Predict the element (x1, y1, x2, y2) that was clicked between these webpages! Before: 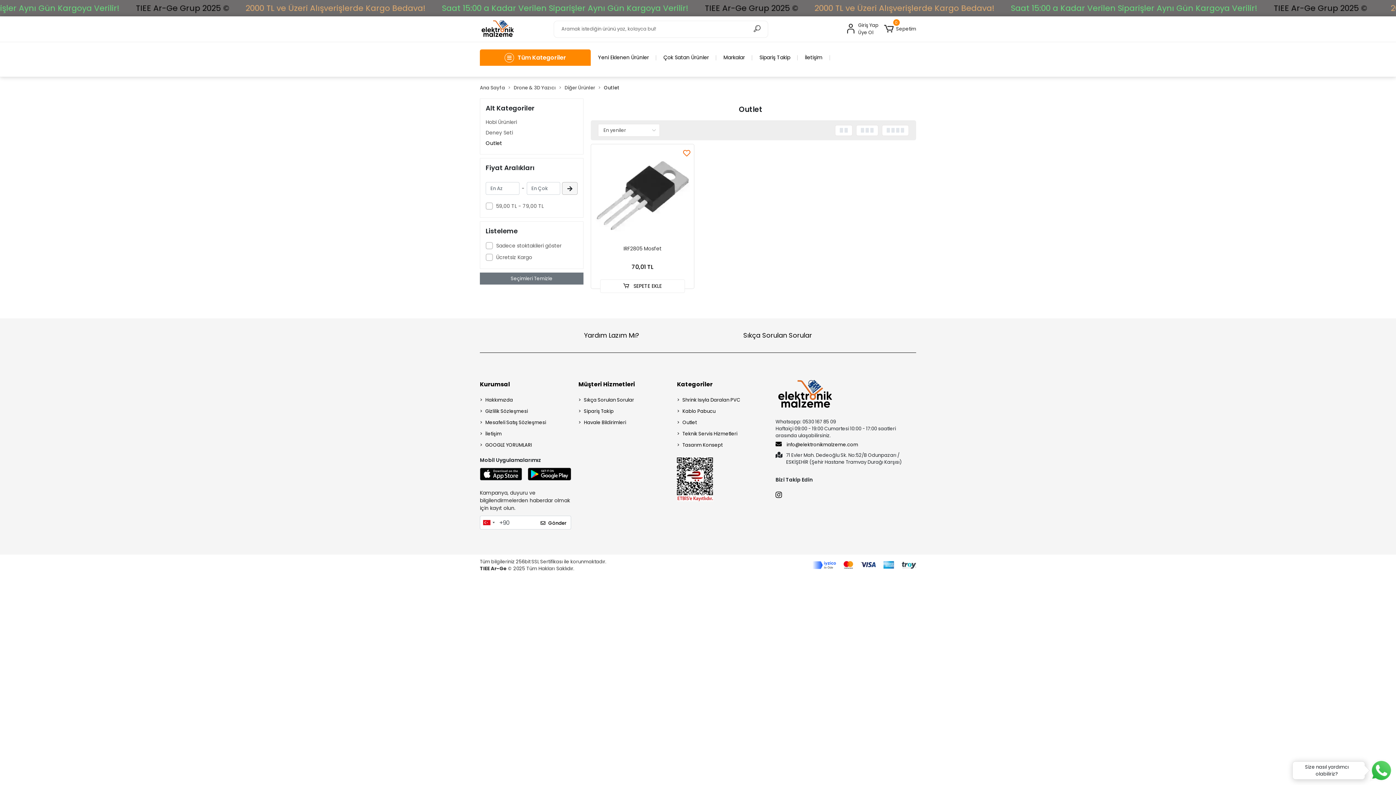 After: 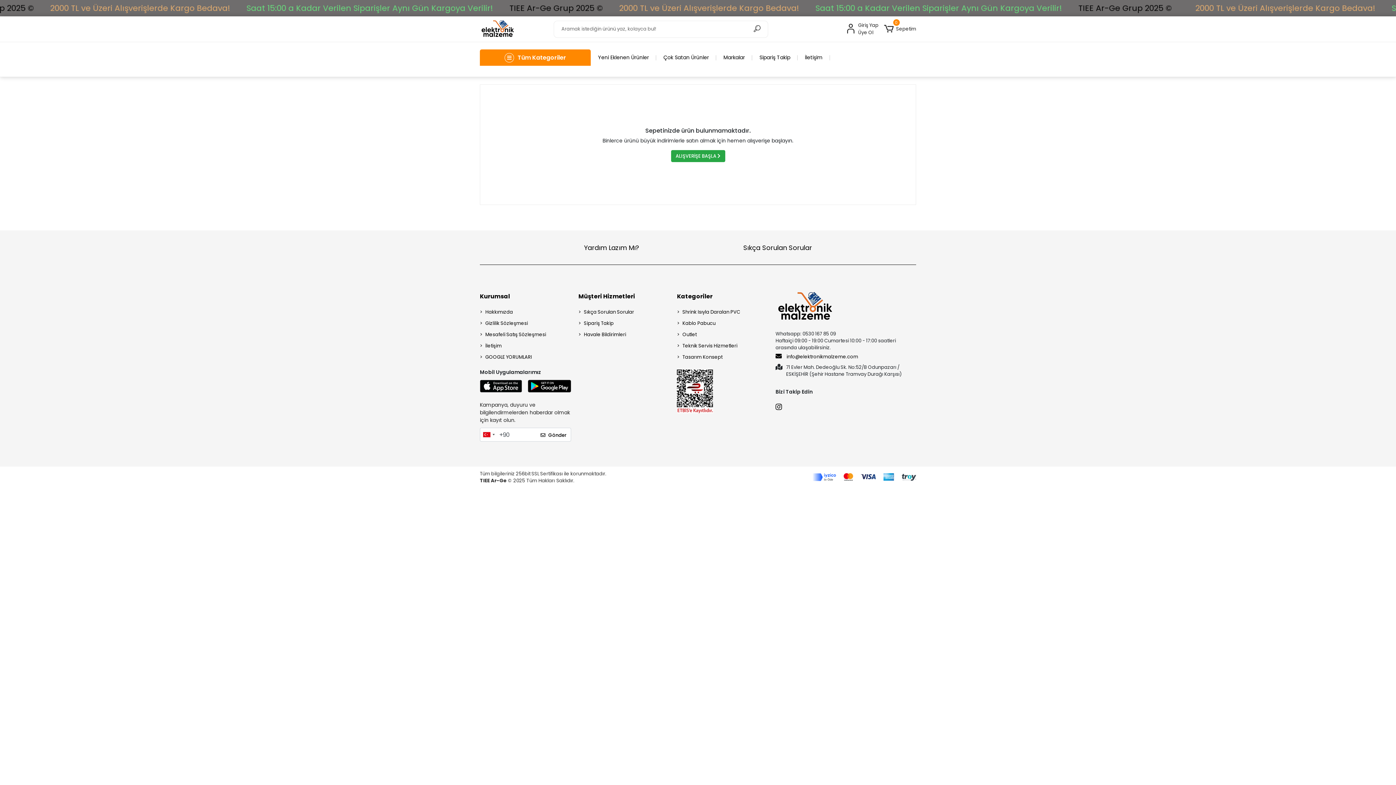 Action: label: 0
Sepetim bbox: (884, 22, 916, 35)